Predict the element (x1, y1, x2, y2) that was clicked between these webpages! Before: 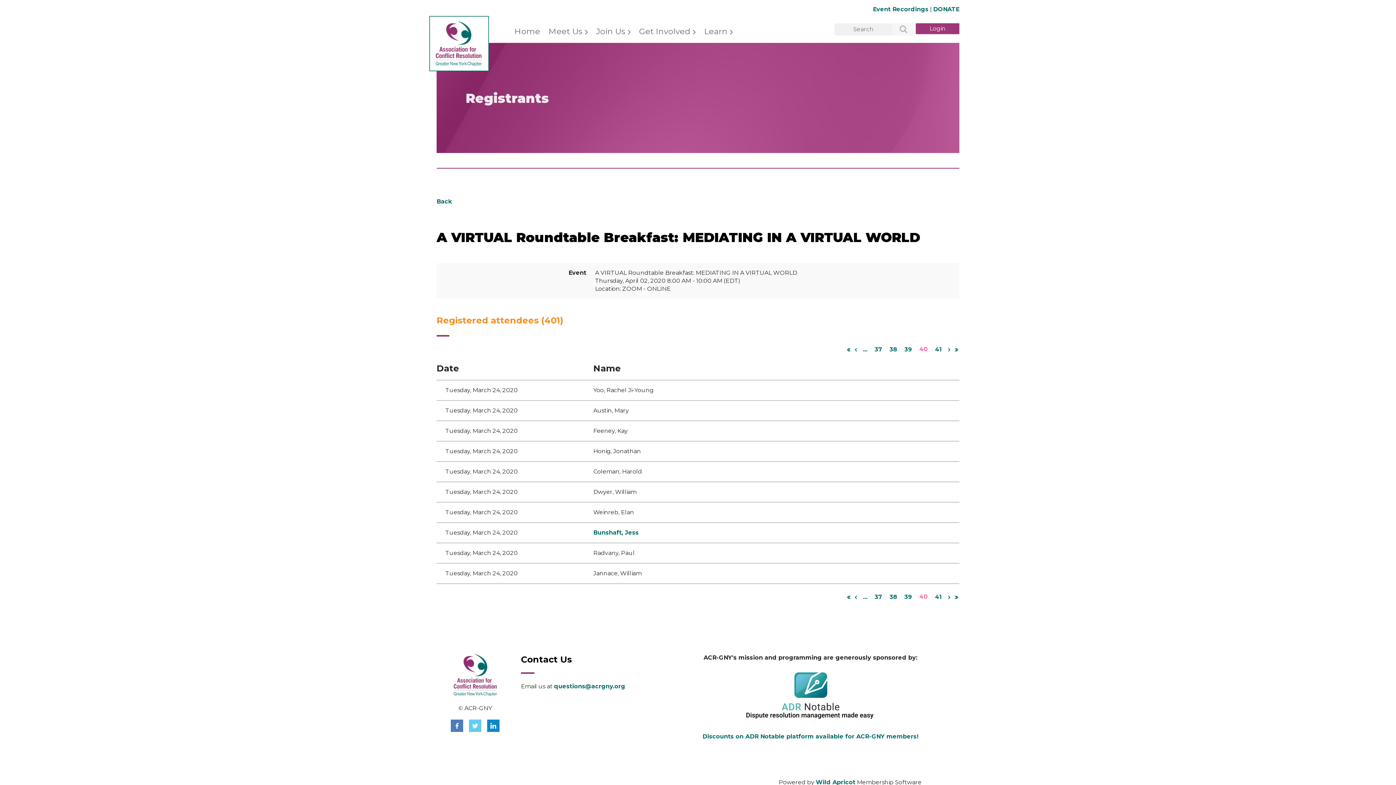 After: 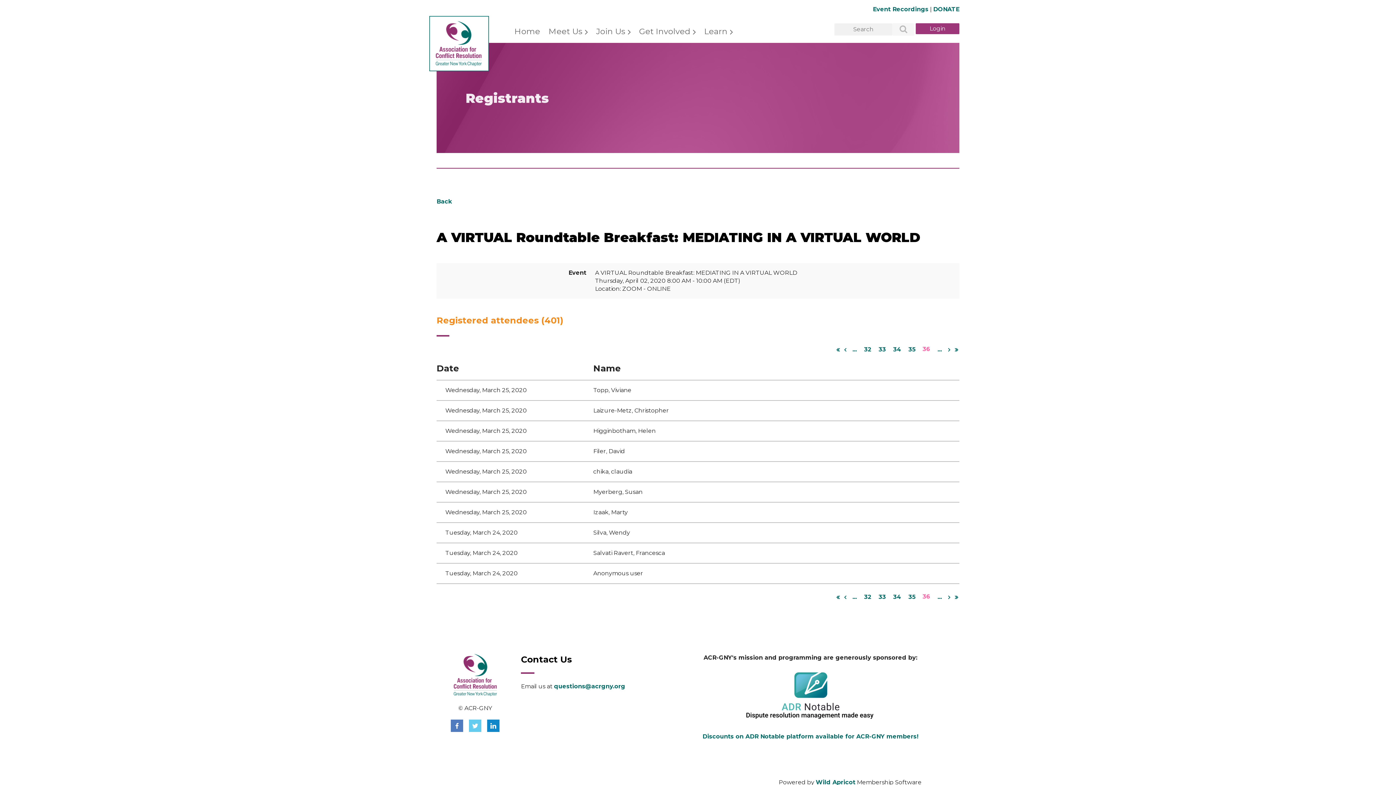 Action: label:  ...  bbox: (861, 593, 869, 601)